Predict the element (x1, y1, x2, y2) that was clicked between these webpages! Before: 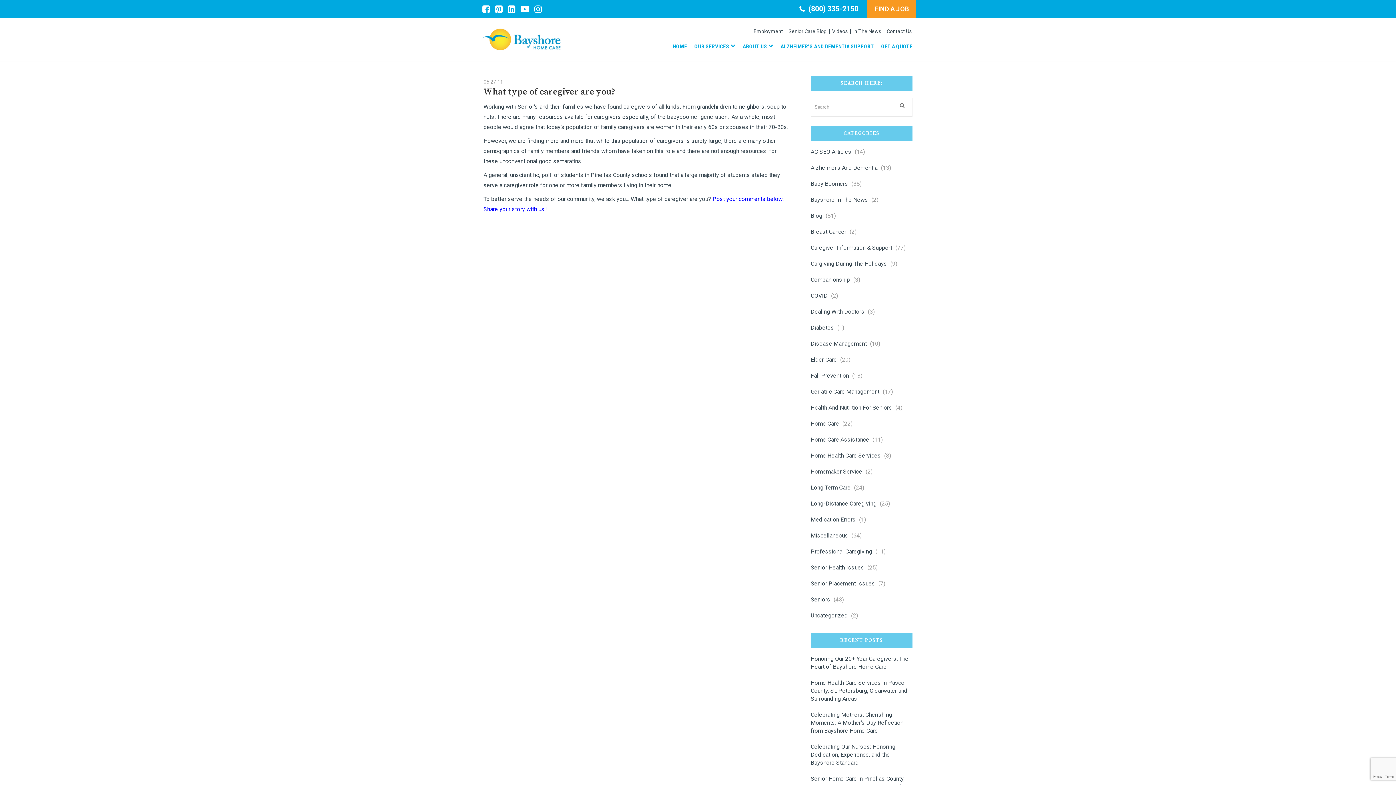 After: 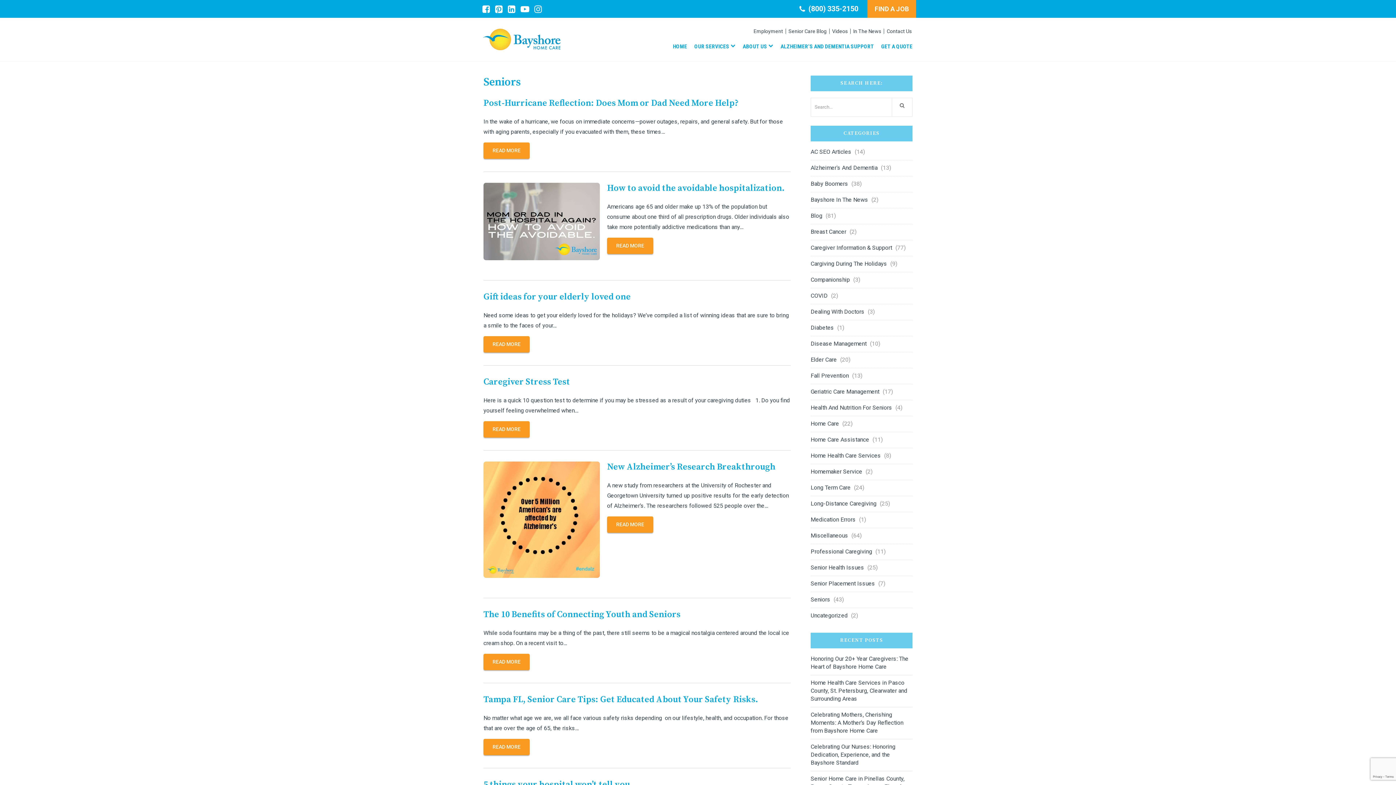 Action: bbox: (810, 596, 832, 604) label: Seniors